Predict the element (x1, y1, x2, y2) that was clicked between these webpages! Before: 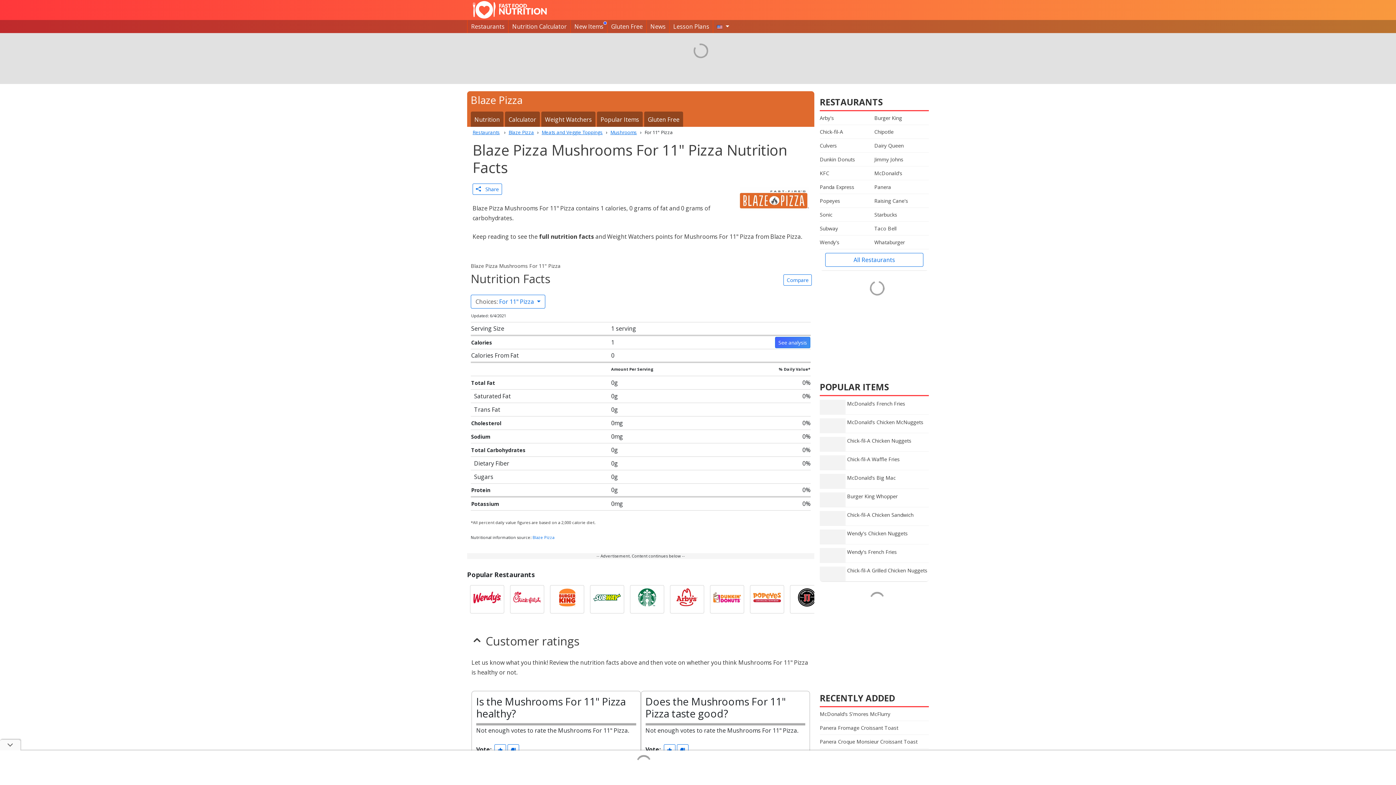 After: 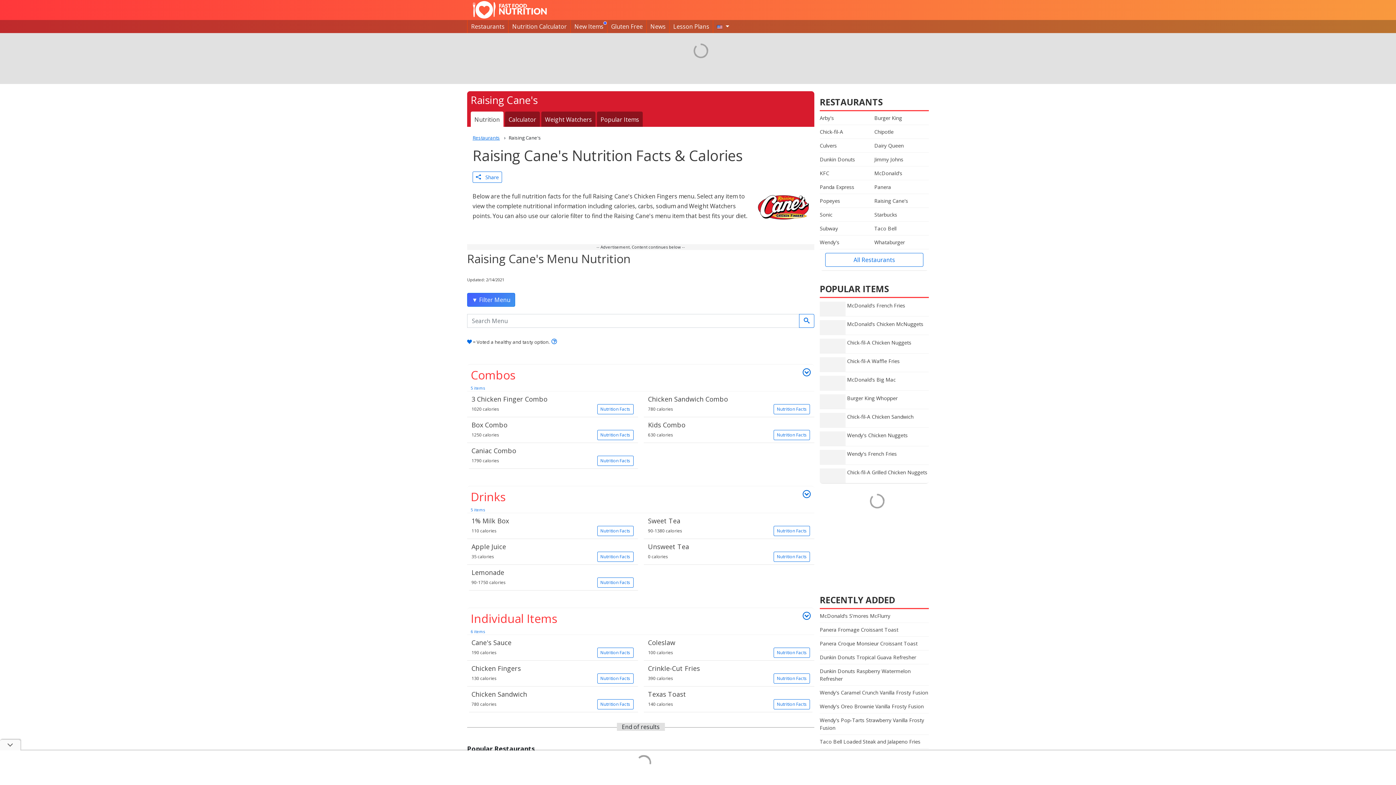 Action: bbox: (874, 194, 929, 207) label: Raising Cane's